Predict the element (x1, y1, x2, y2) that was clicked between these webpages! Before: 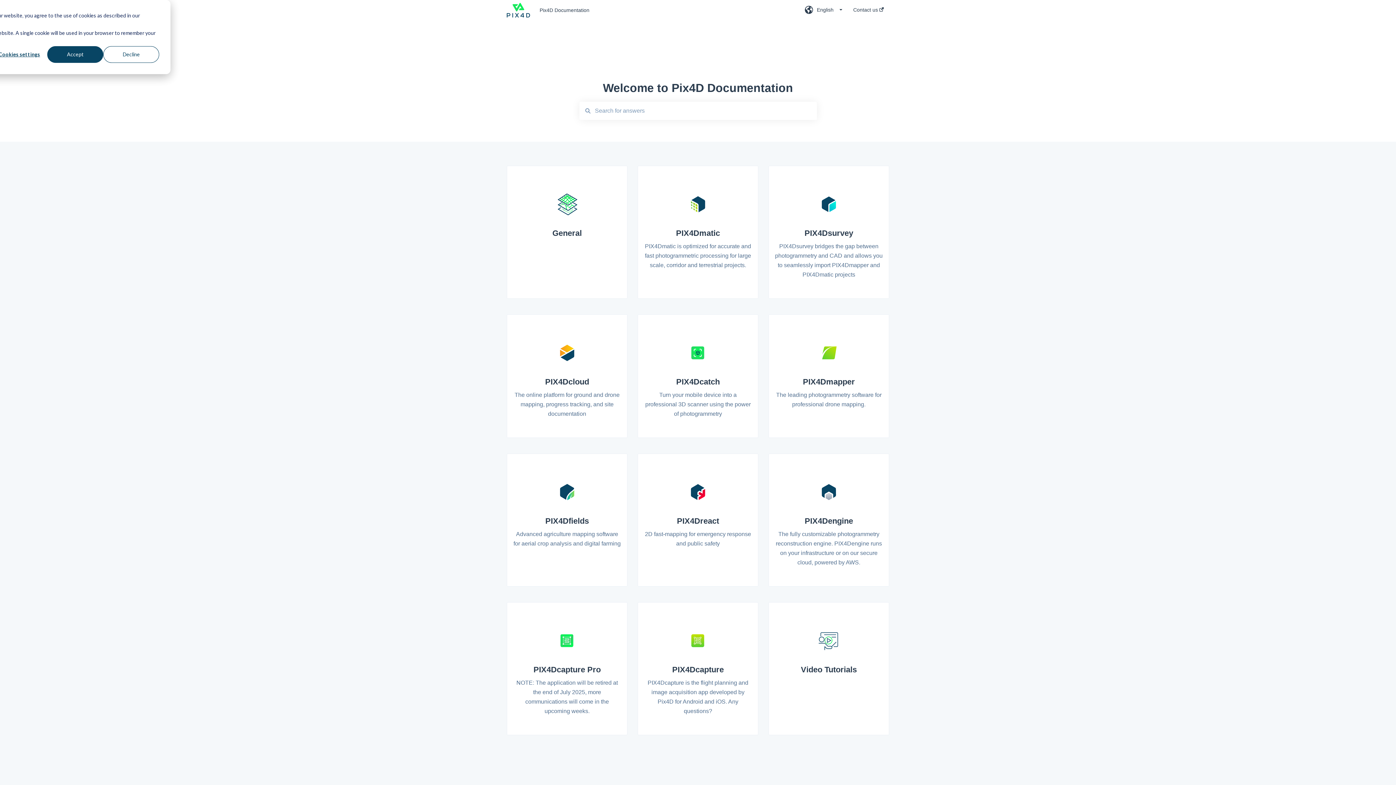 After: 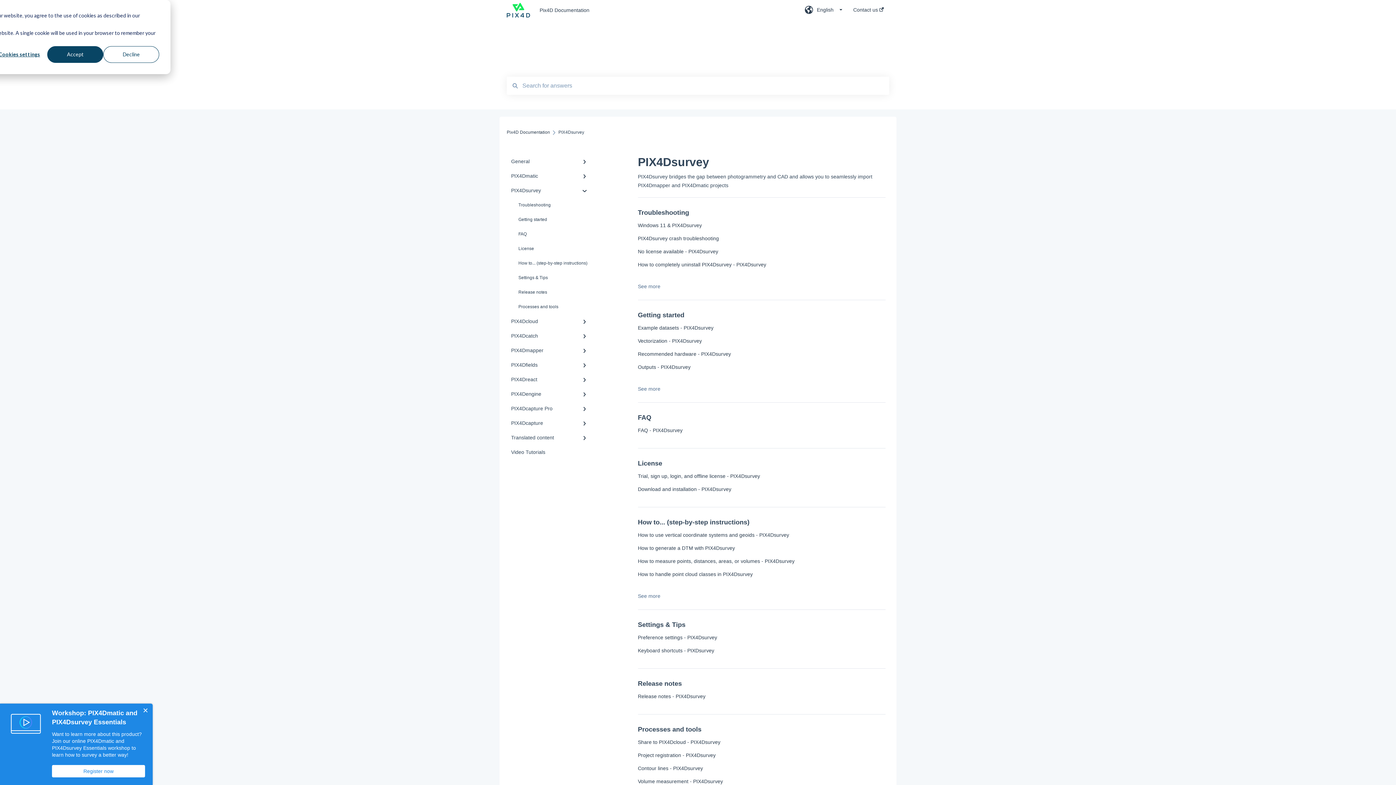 Action: bbox: (768, 165, 889, 298) label: PIX4Dsurvey
PIX4Dsurvey bridges the gap between photogrammetry and CAD and allows you to seamlessly import PIX4Dmapper and PIX4Dmatic projects